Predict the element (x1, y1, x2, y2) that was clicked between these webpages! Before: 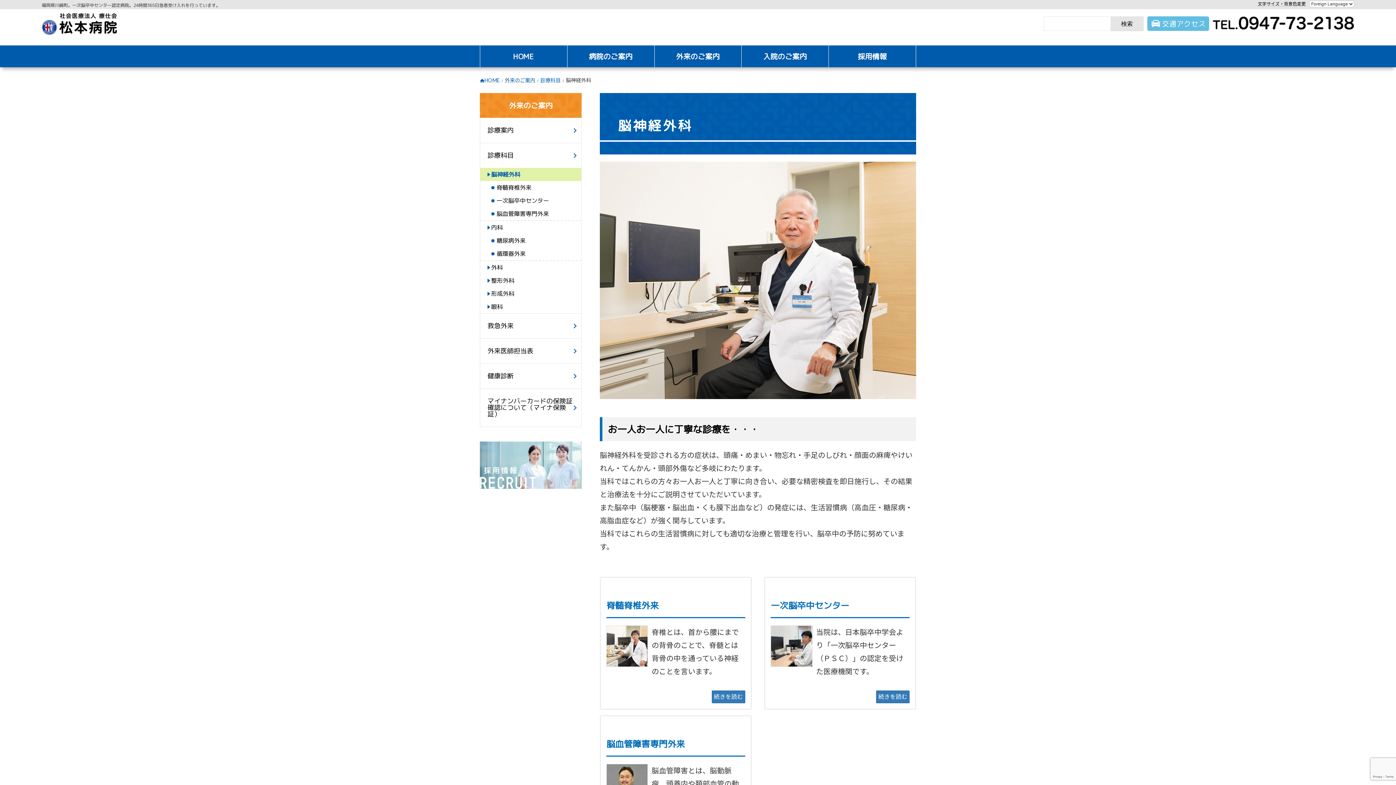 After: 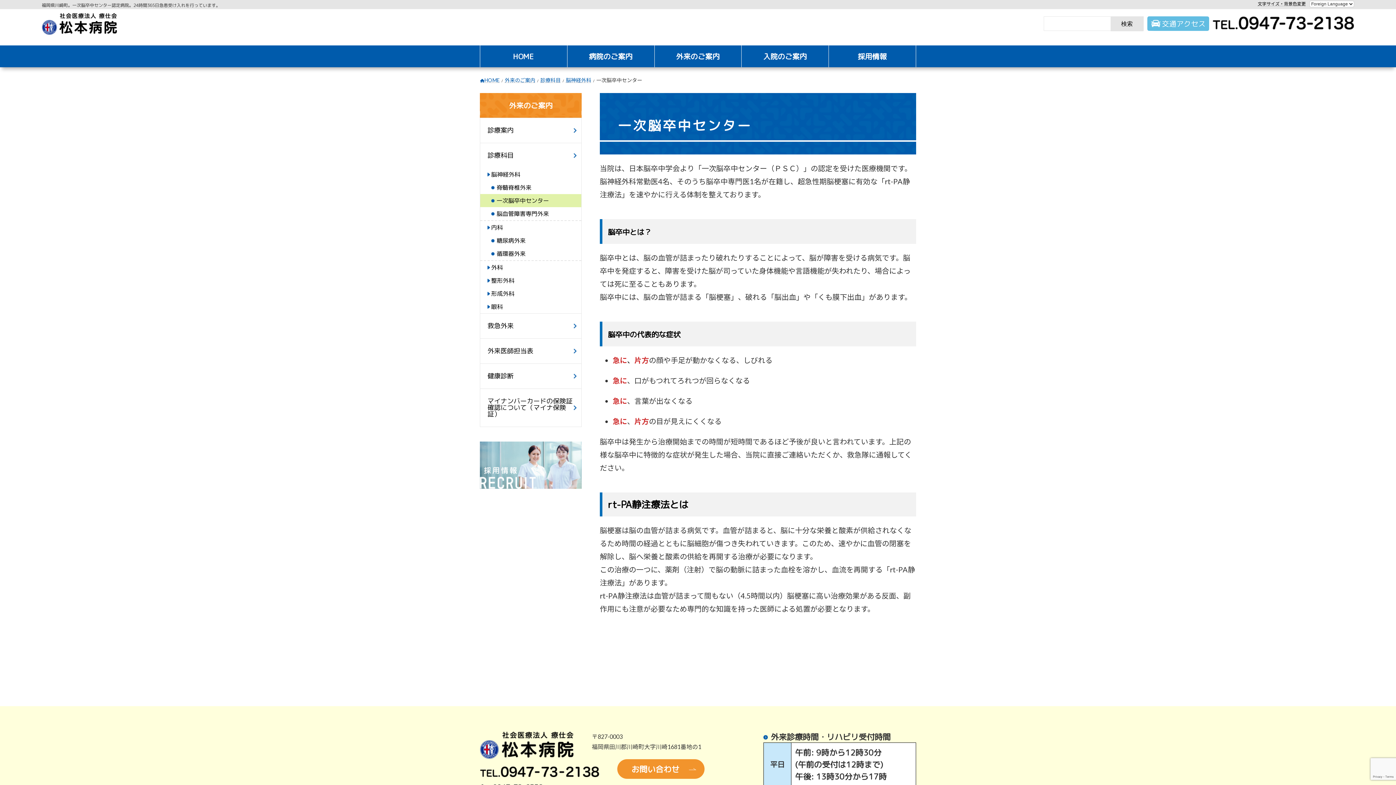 Action: label: 一次脳卒中センター

当院は、日本脳卒中学会より「一次脳卒中センター（ＰＳＣ）」の認定を受けた医療機関です。

続きを読む bbox: (764, 576, 916, 710)